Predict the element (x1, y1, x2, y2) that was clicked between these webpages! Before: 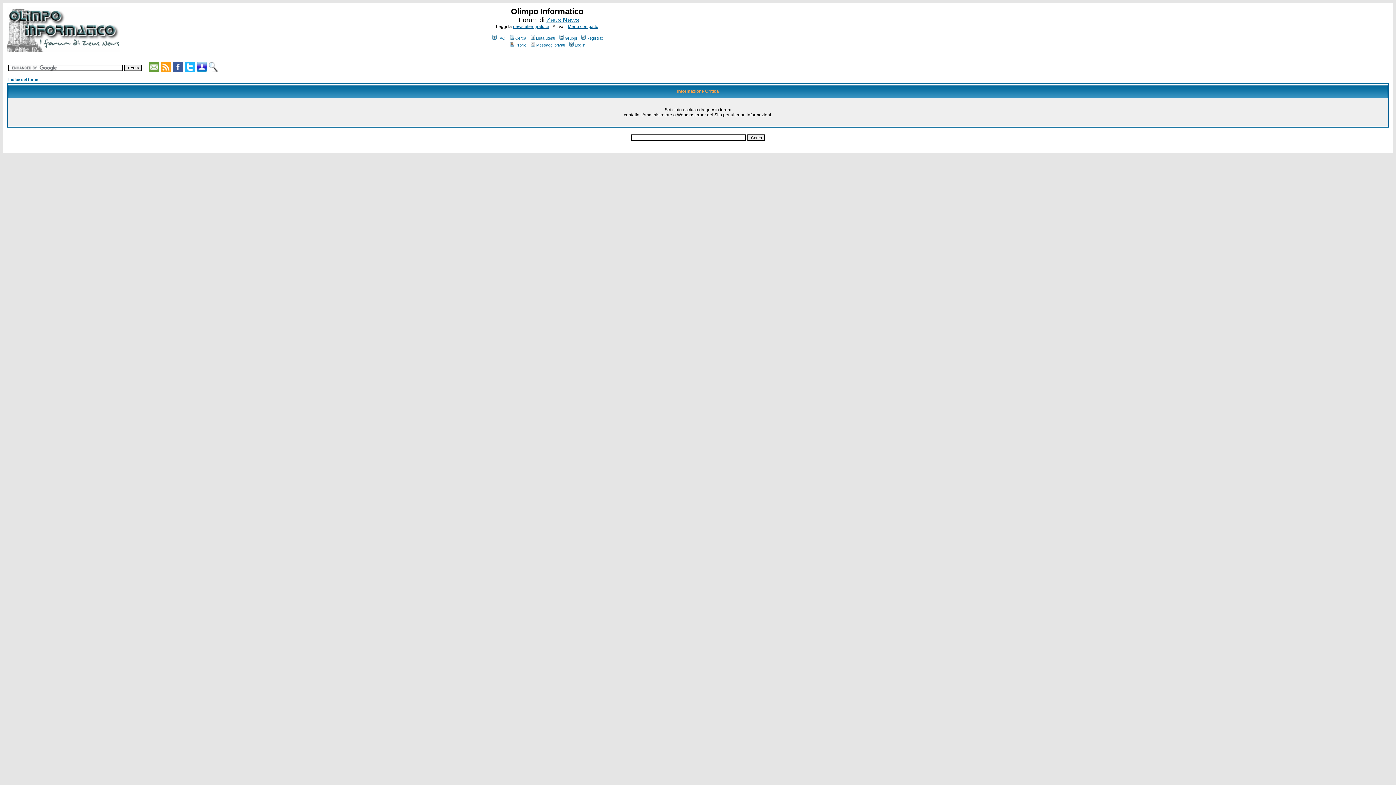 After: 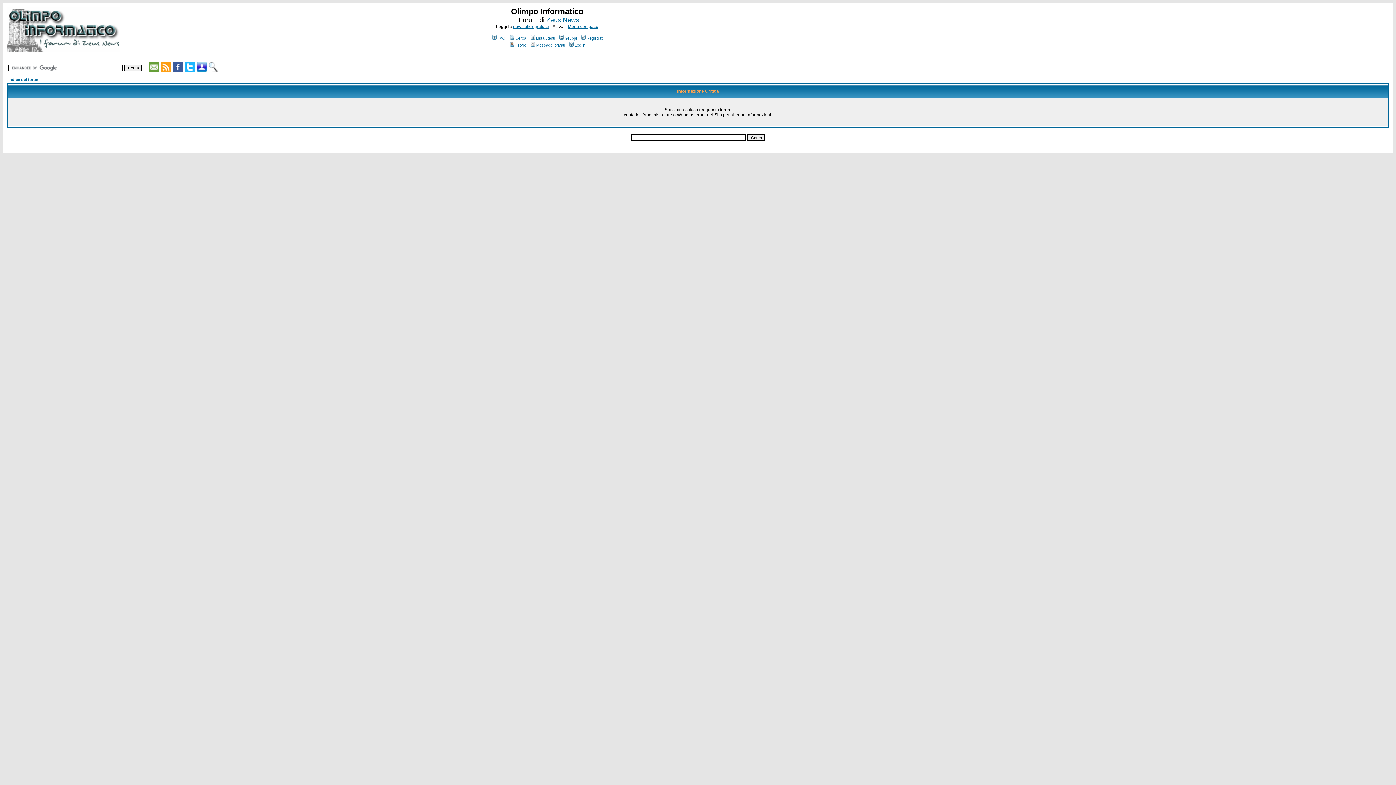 Action: bbox: (6, 46, 120, 53)